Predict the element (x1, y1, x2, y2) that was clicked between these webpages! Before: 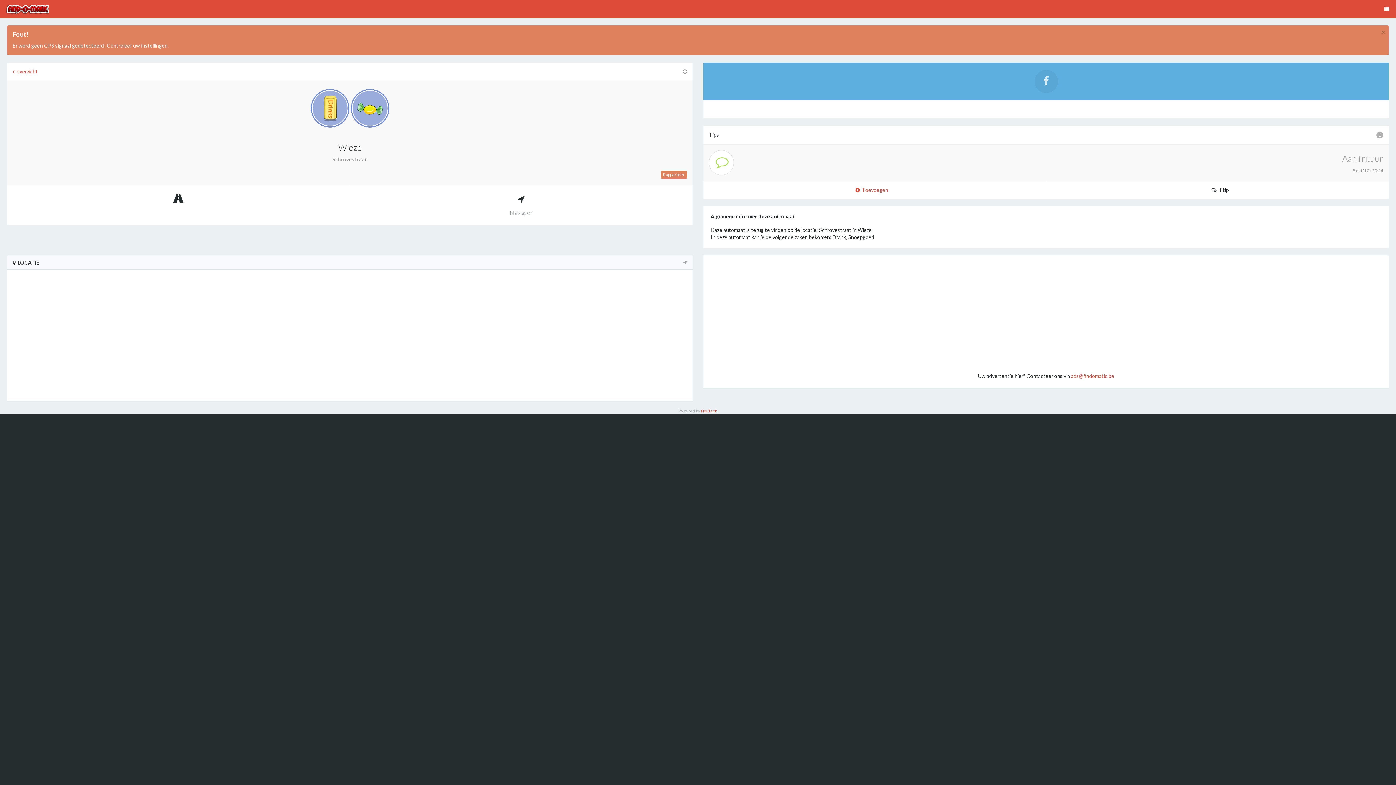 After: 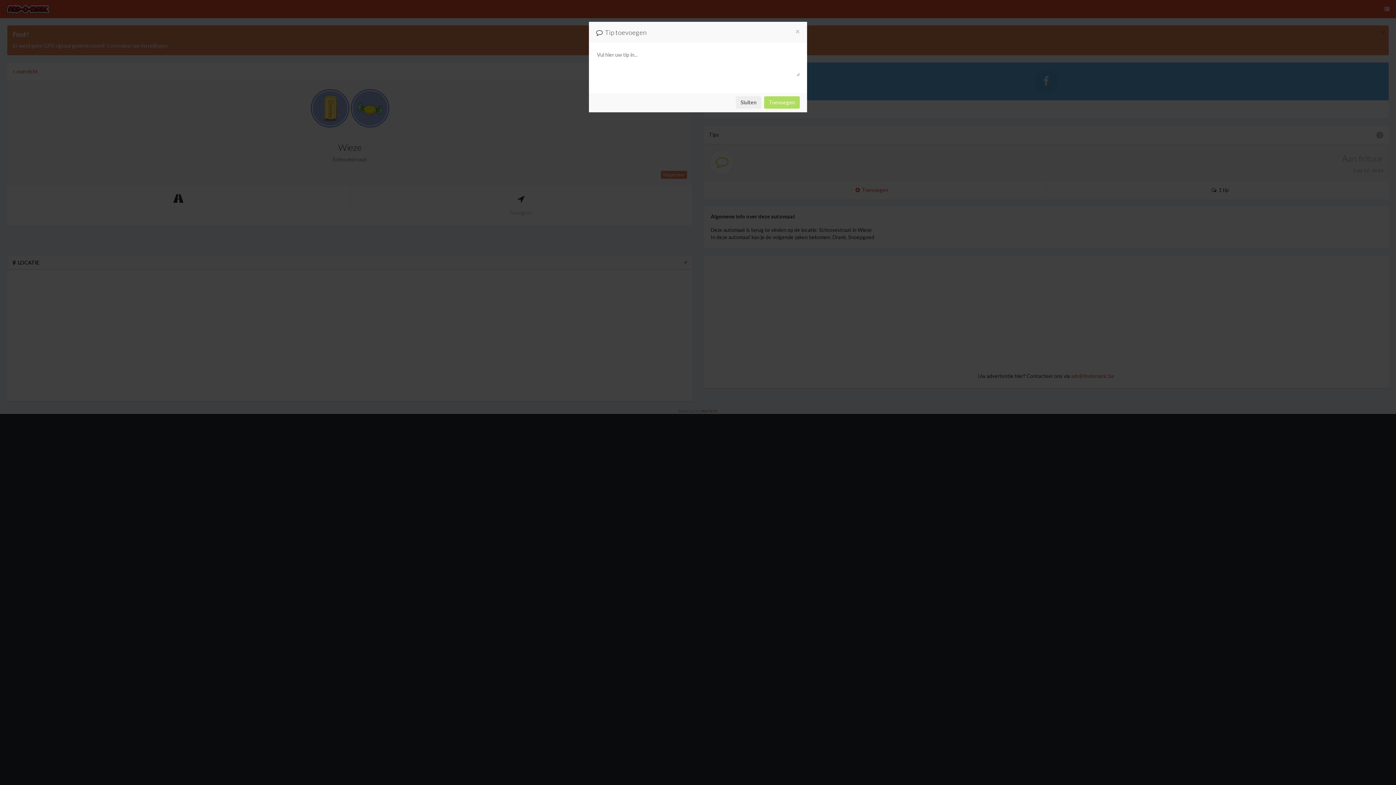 Action: label:   Toevoegen bbox: (855, 186, 888, 193)